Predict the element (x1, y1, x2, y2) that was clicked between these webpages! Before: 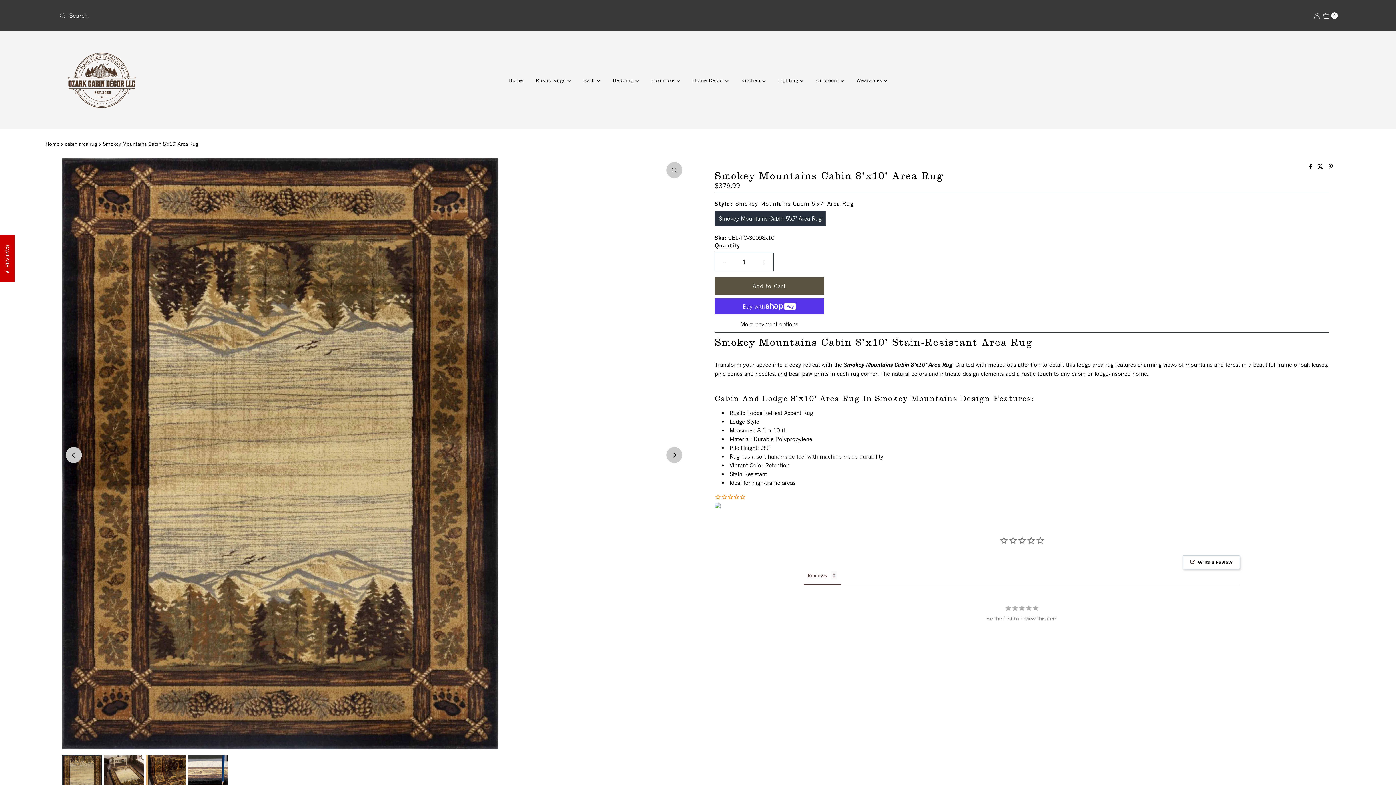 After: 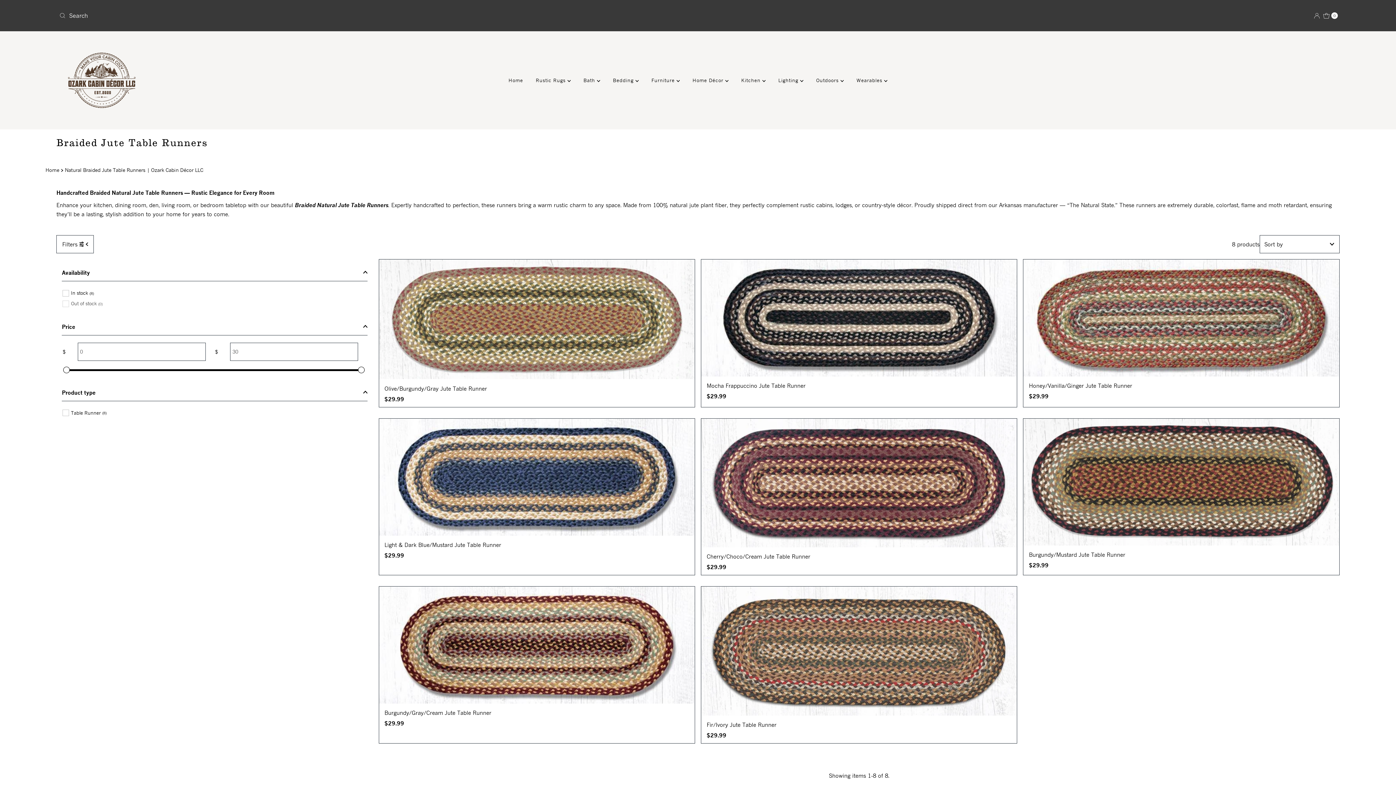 Action: bbox: (736, 75, 771, 85) label: Kitchen 